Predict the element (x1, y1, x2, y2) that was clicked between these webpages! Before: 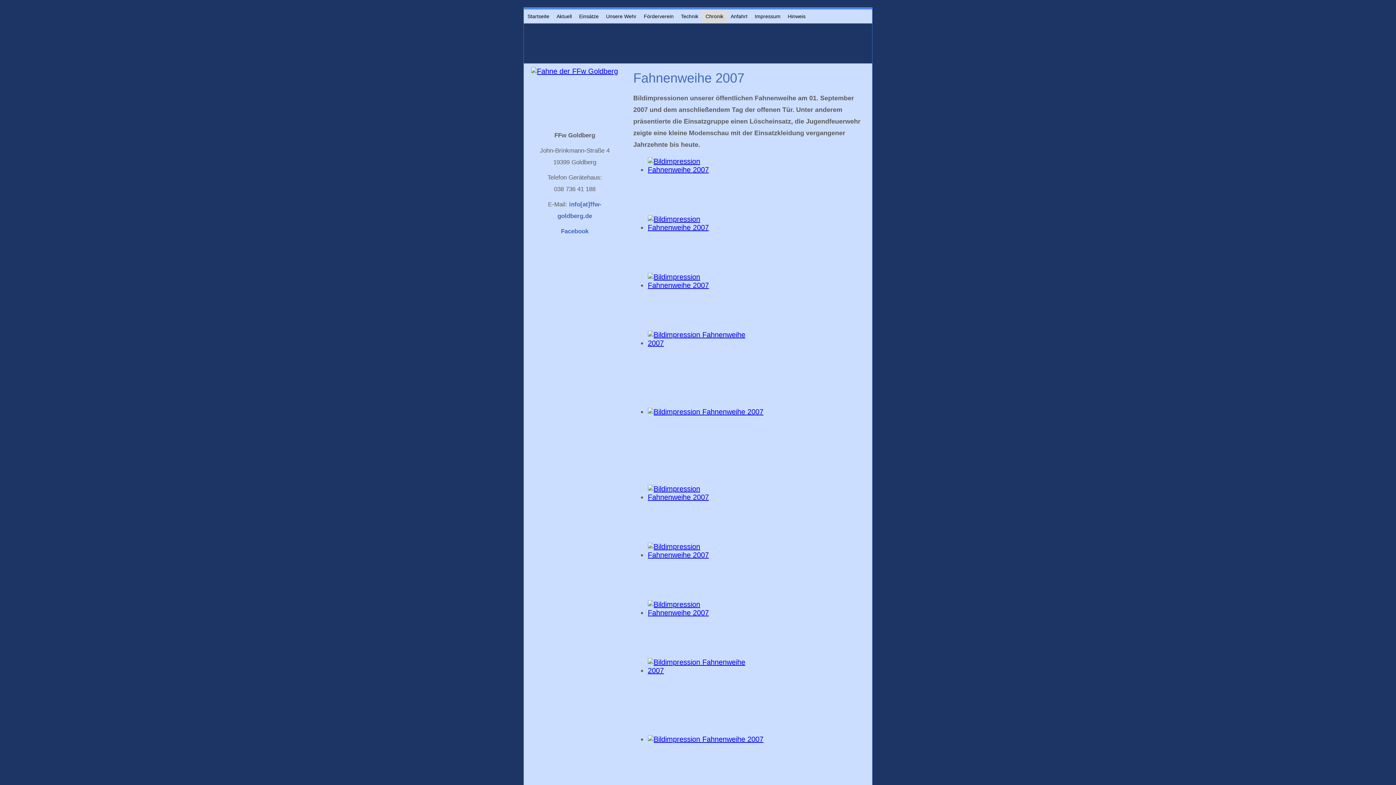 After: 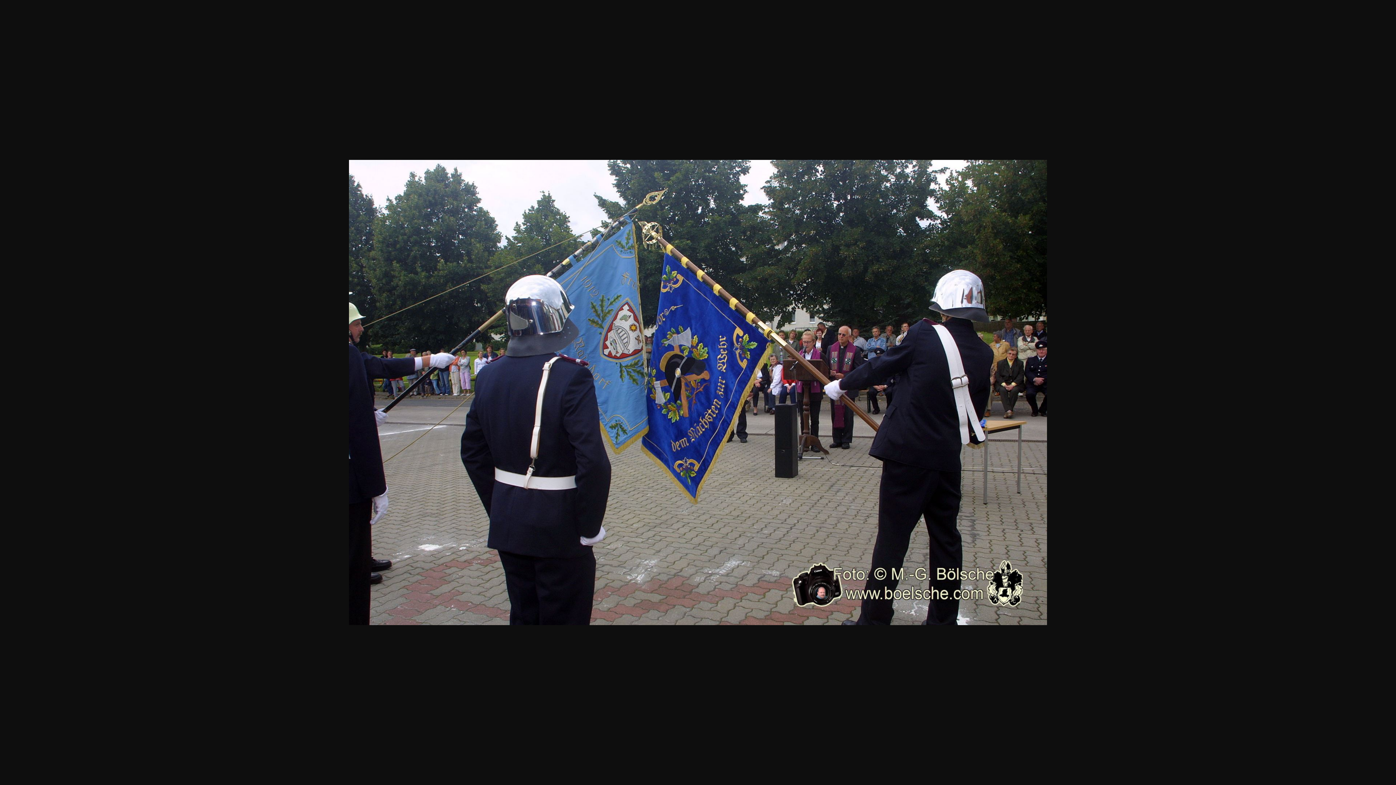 Action: bbox: (648, 551, 724, 559)